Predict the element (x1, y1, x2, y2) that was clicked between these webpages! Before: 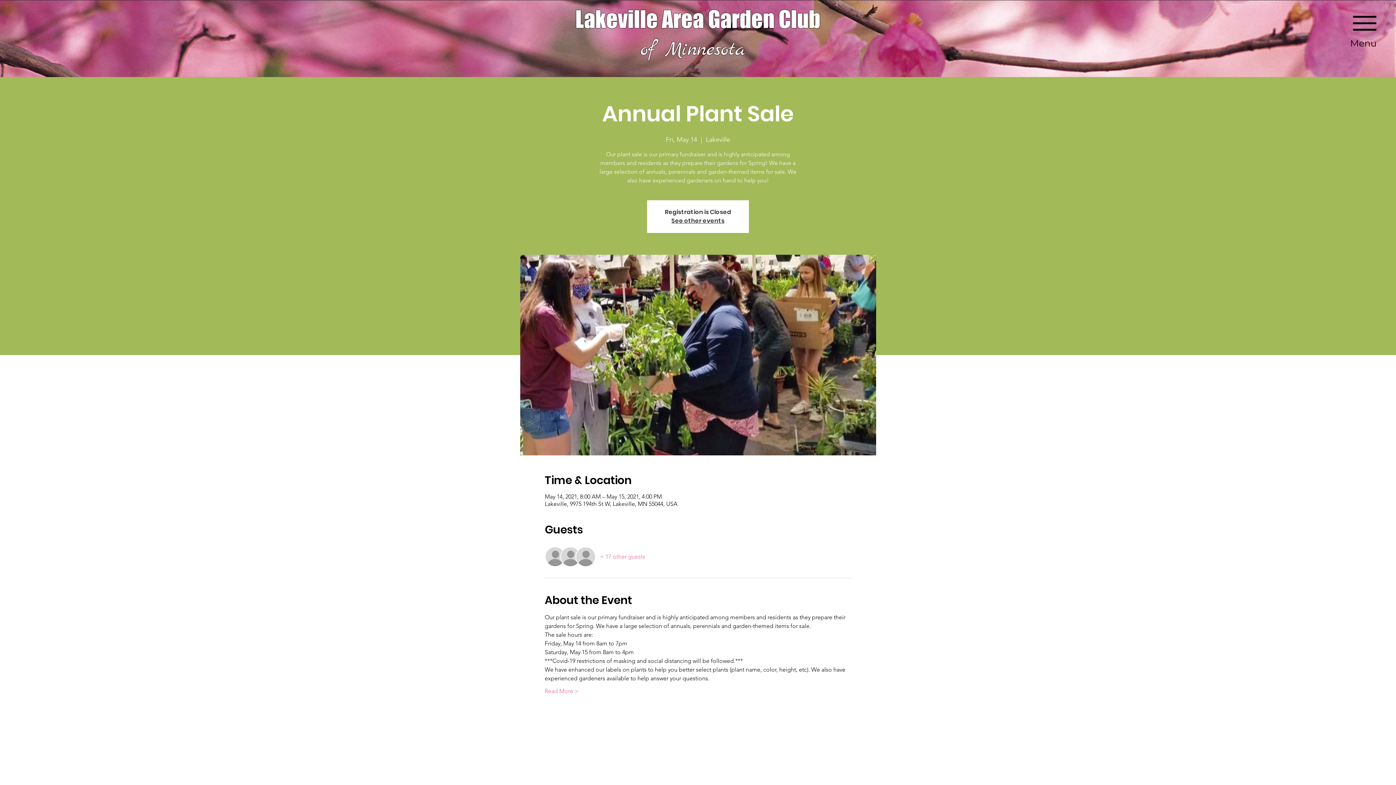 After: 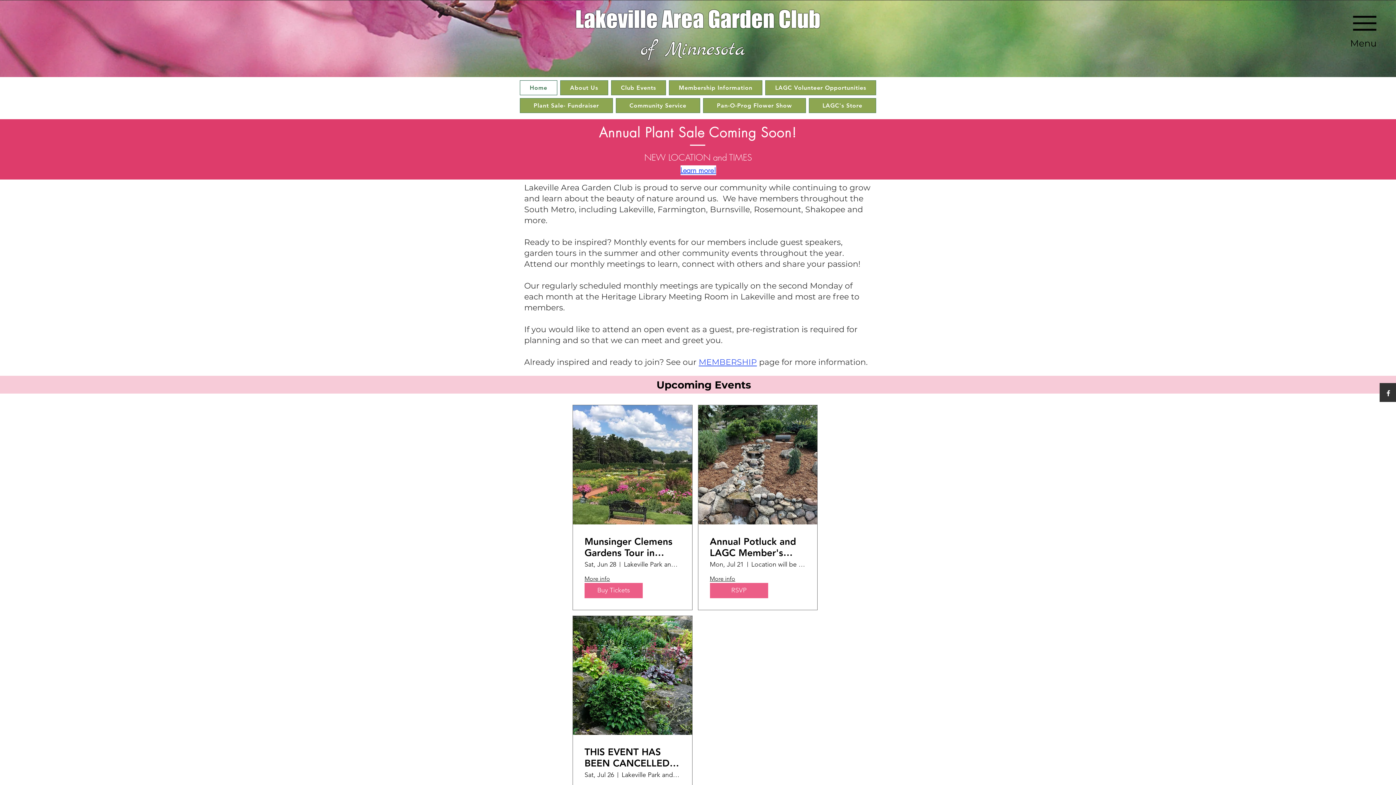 Action: label: Lakeville Area Garden Club
  of Minnesota    bbox: (575, 6, 820, 60)